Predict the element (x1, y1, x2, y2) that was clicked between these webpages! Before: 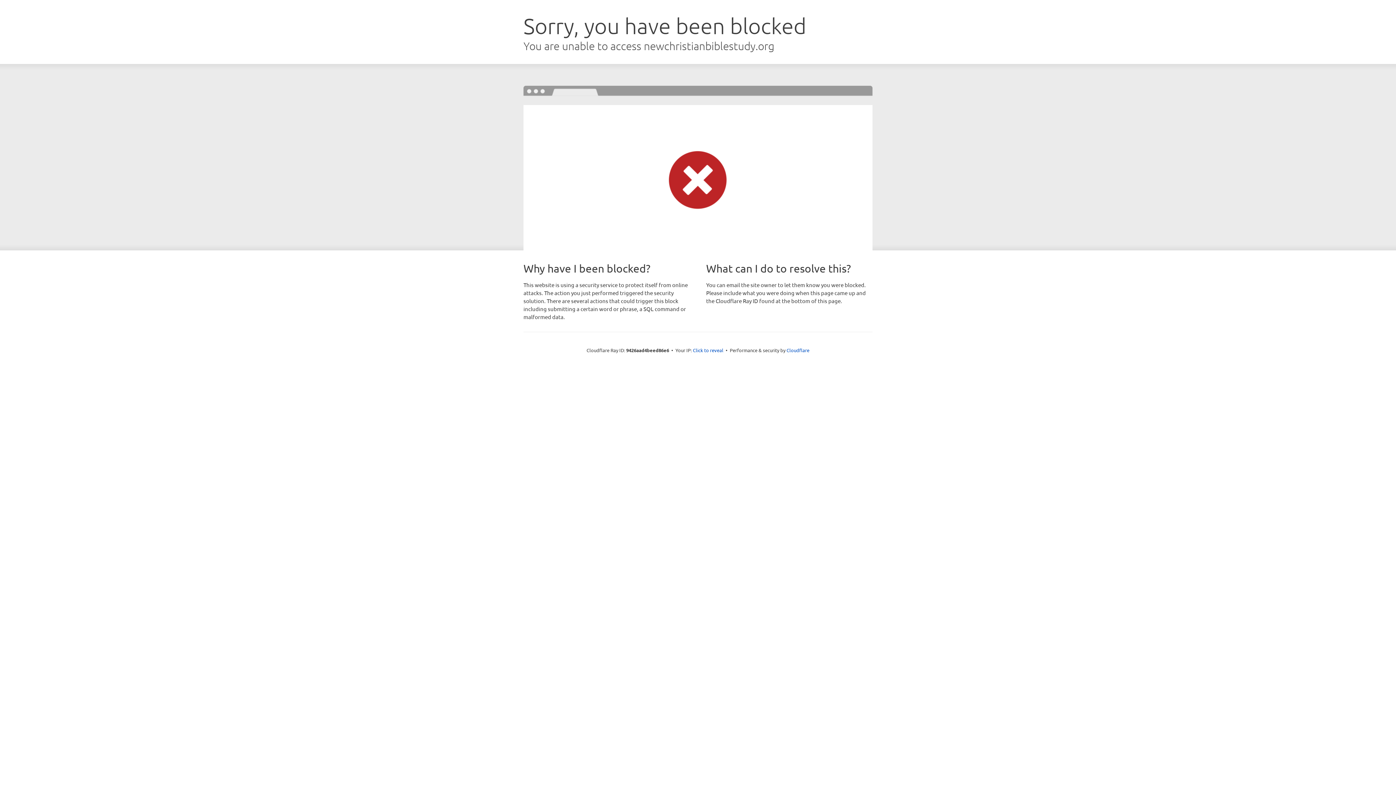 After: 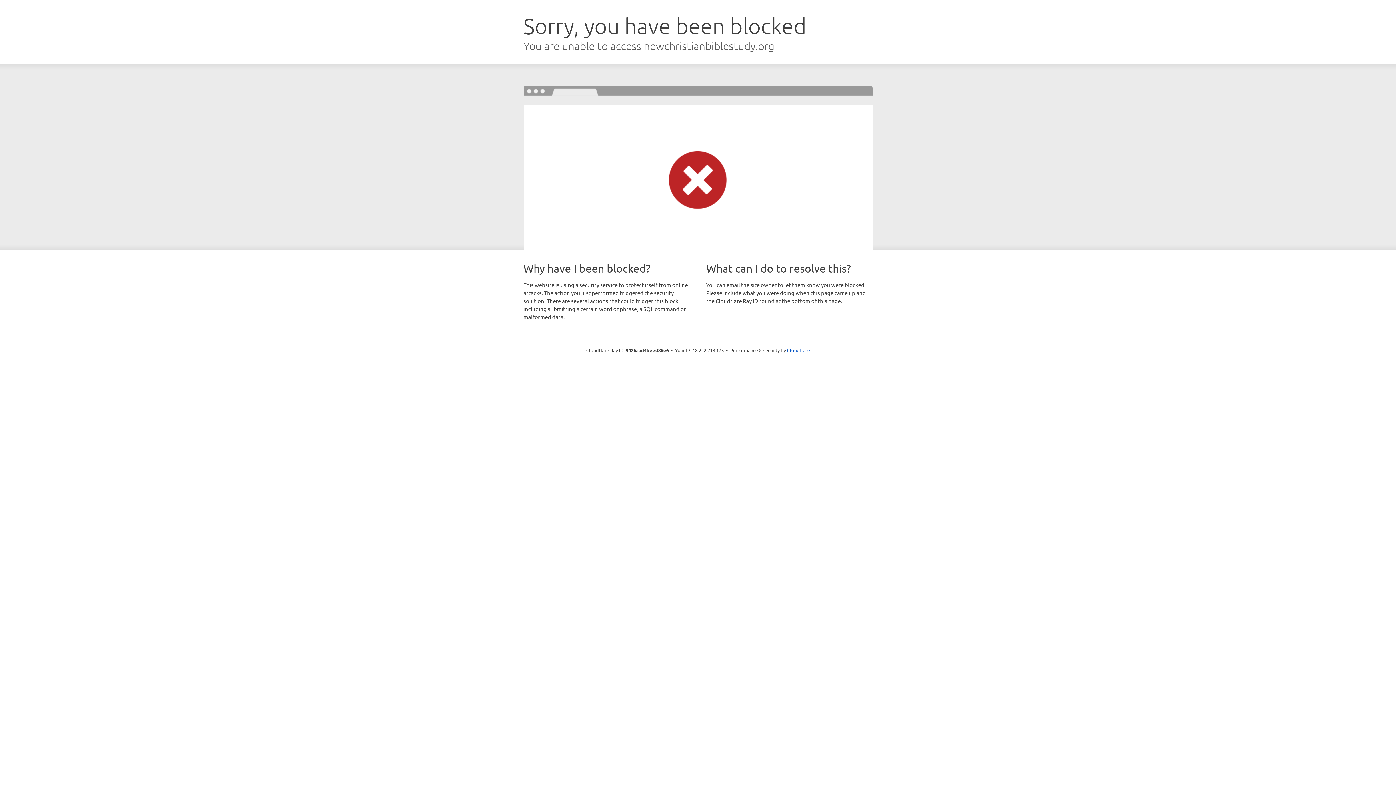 Action: bbox: (693, 346, 723, 353) label: Click to reveal